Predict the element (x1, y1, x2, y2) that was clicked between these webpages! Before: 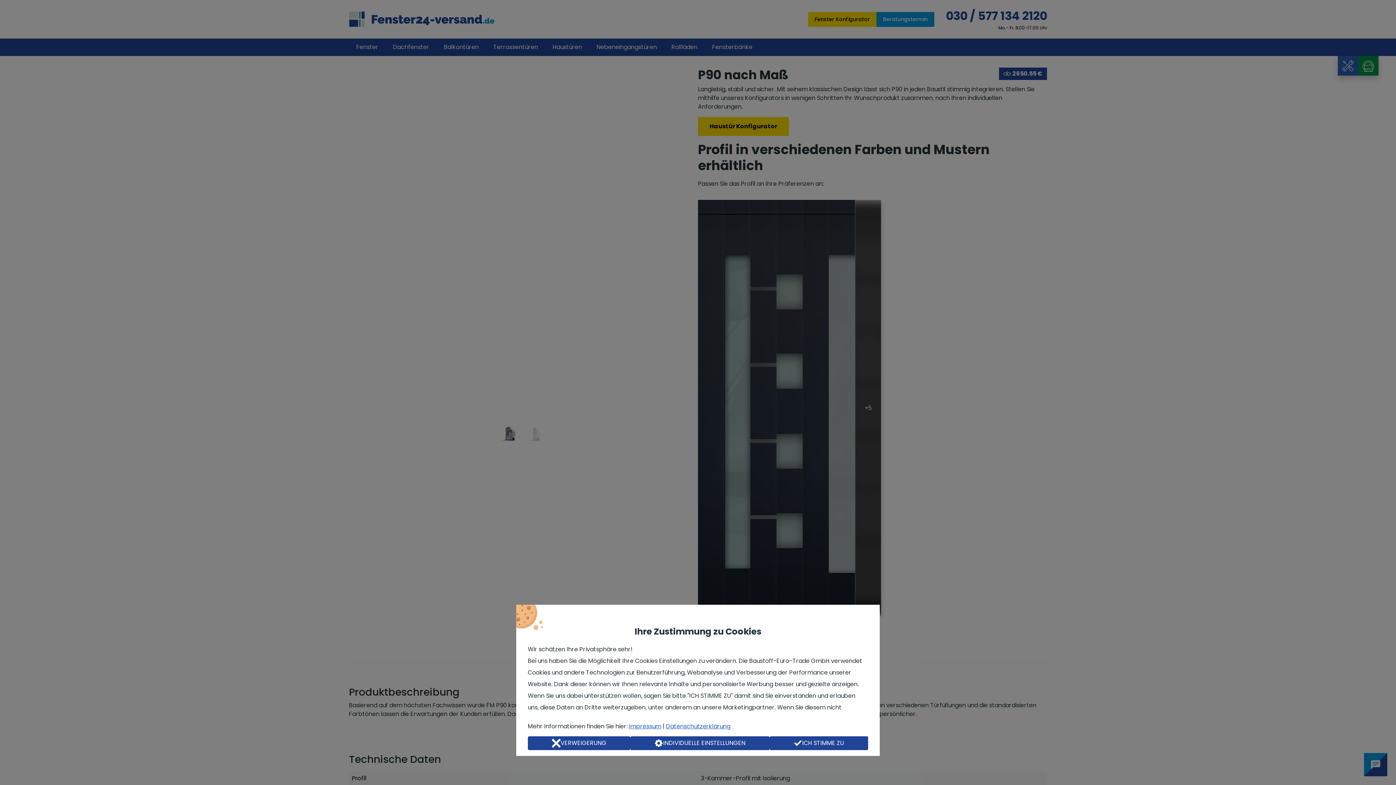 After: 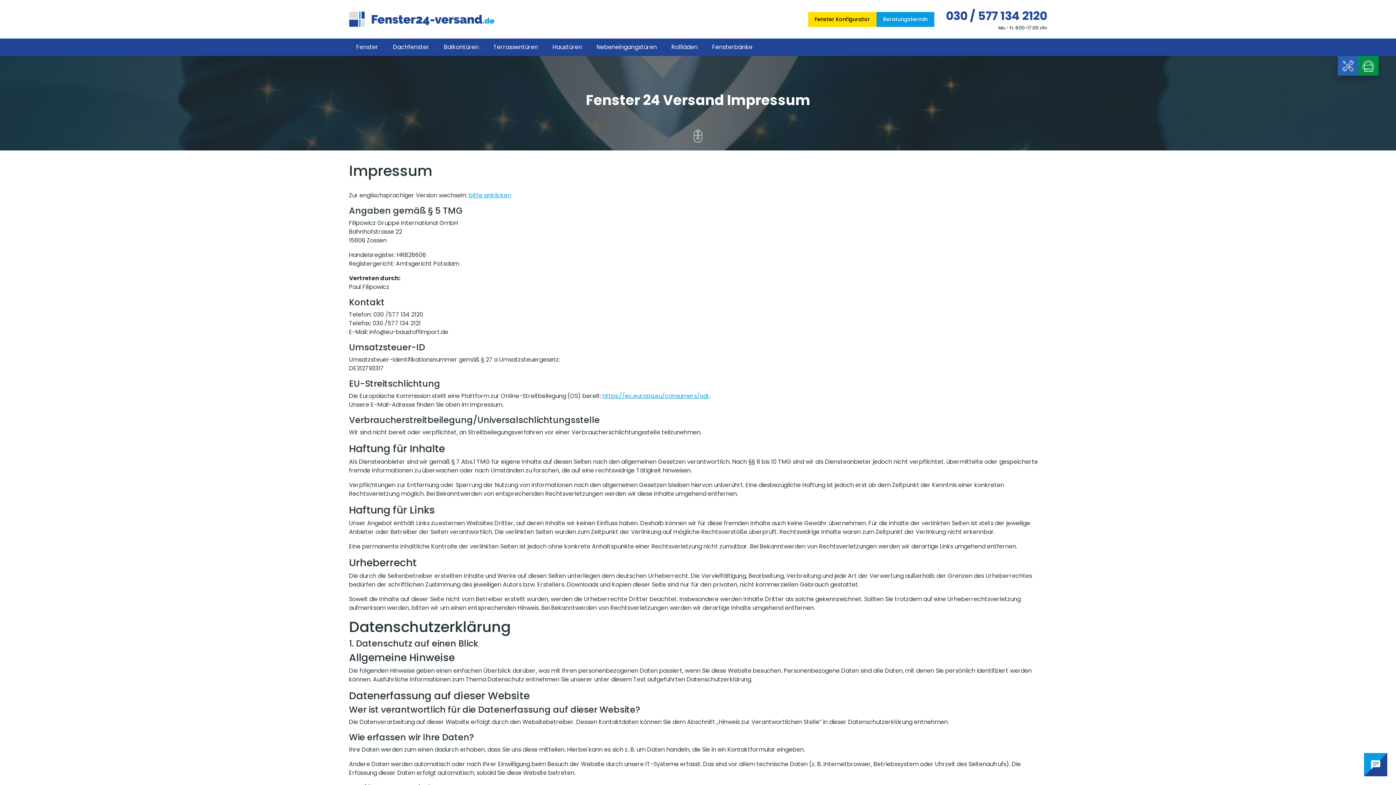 Action: label: Impressum bbox: (629, 722, 661, 730)